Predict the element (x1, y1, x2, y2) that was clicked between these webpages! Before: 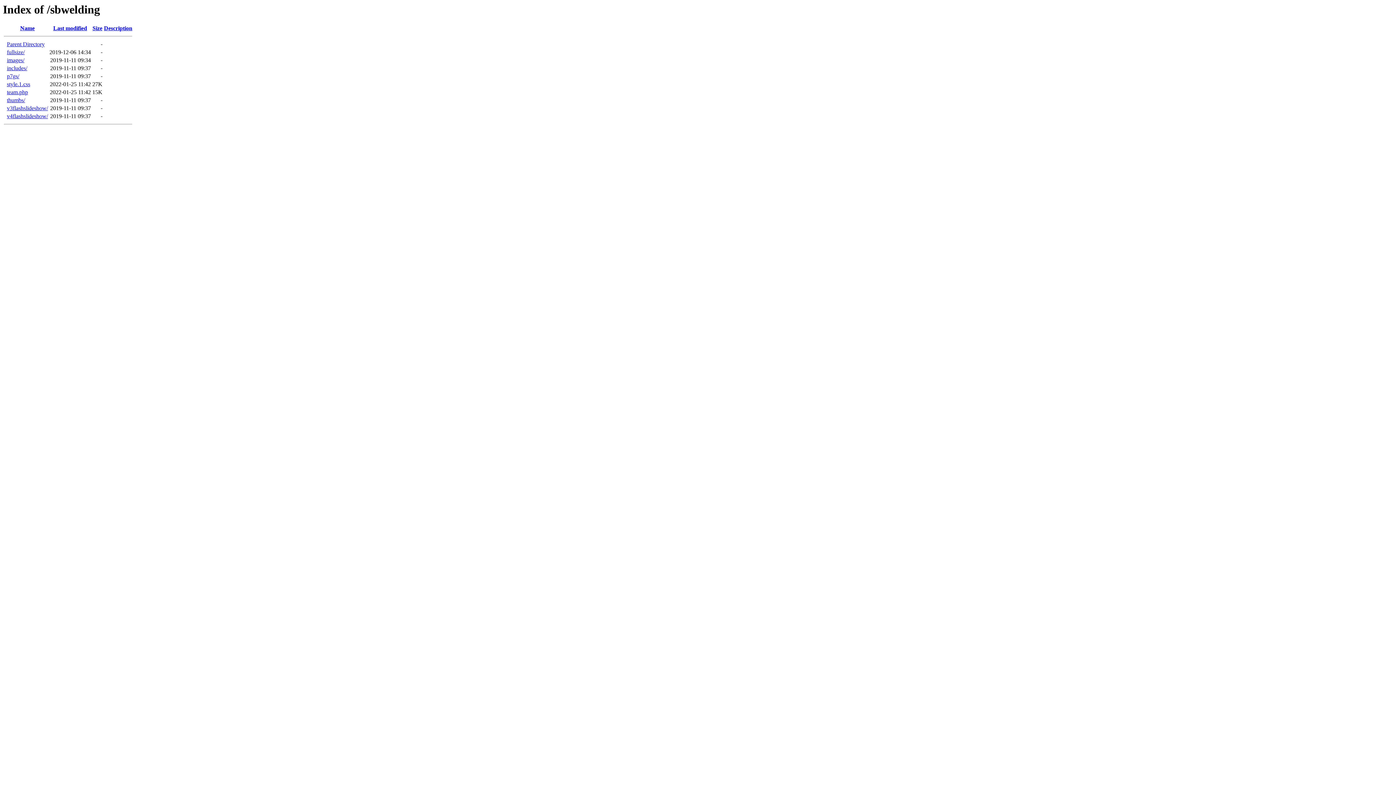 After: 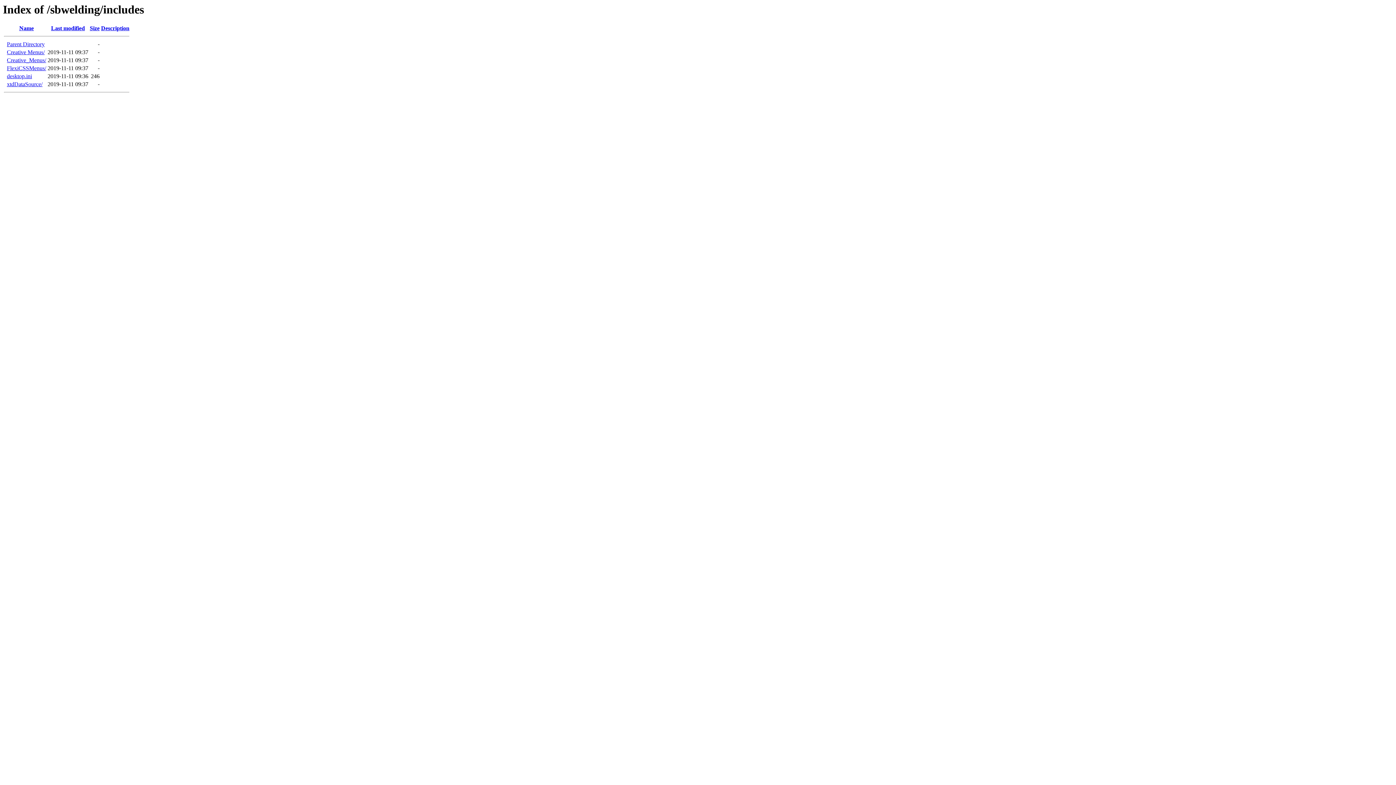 Action: label: includes/ bbox: (6, 65, 27, 71)